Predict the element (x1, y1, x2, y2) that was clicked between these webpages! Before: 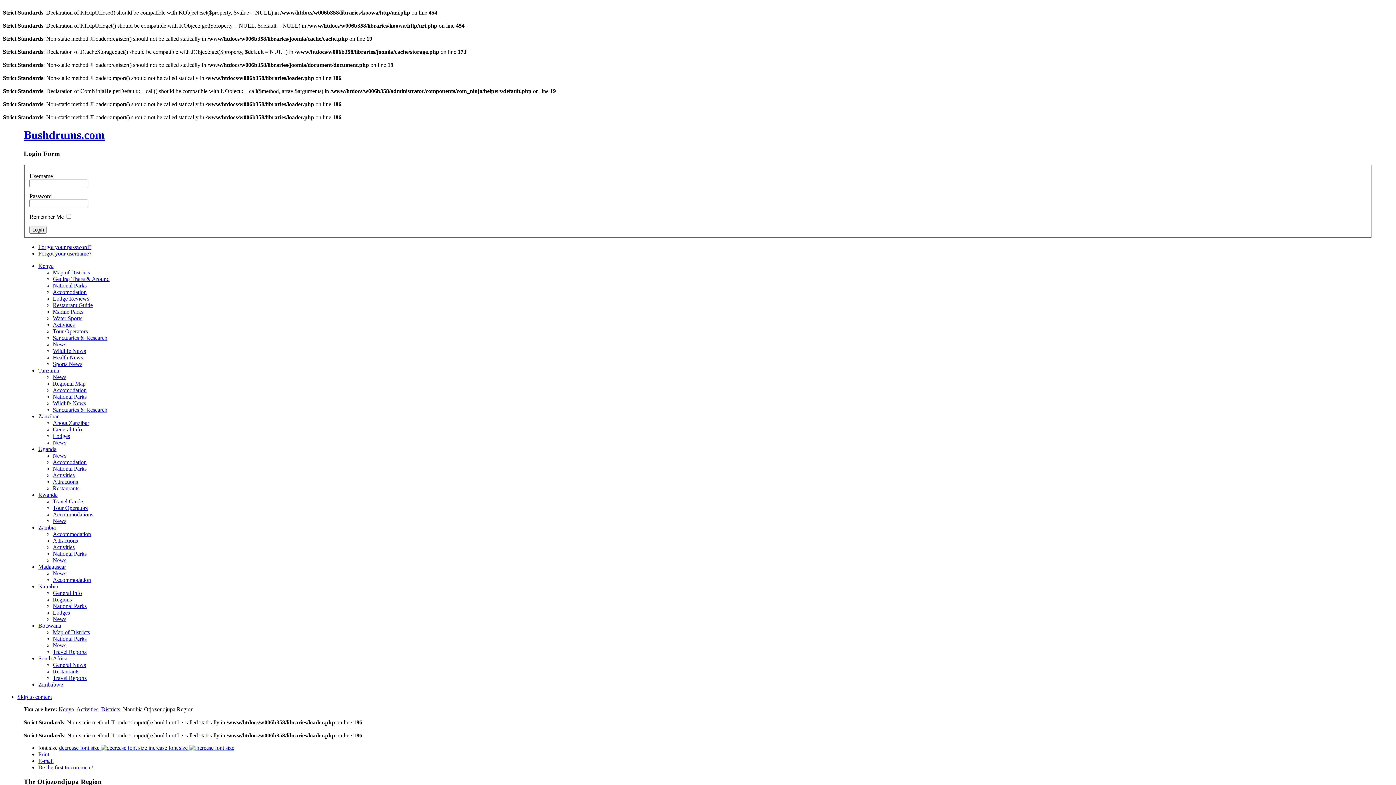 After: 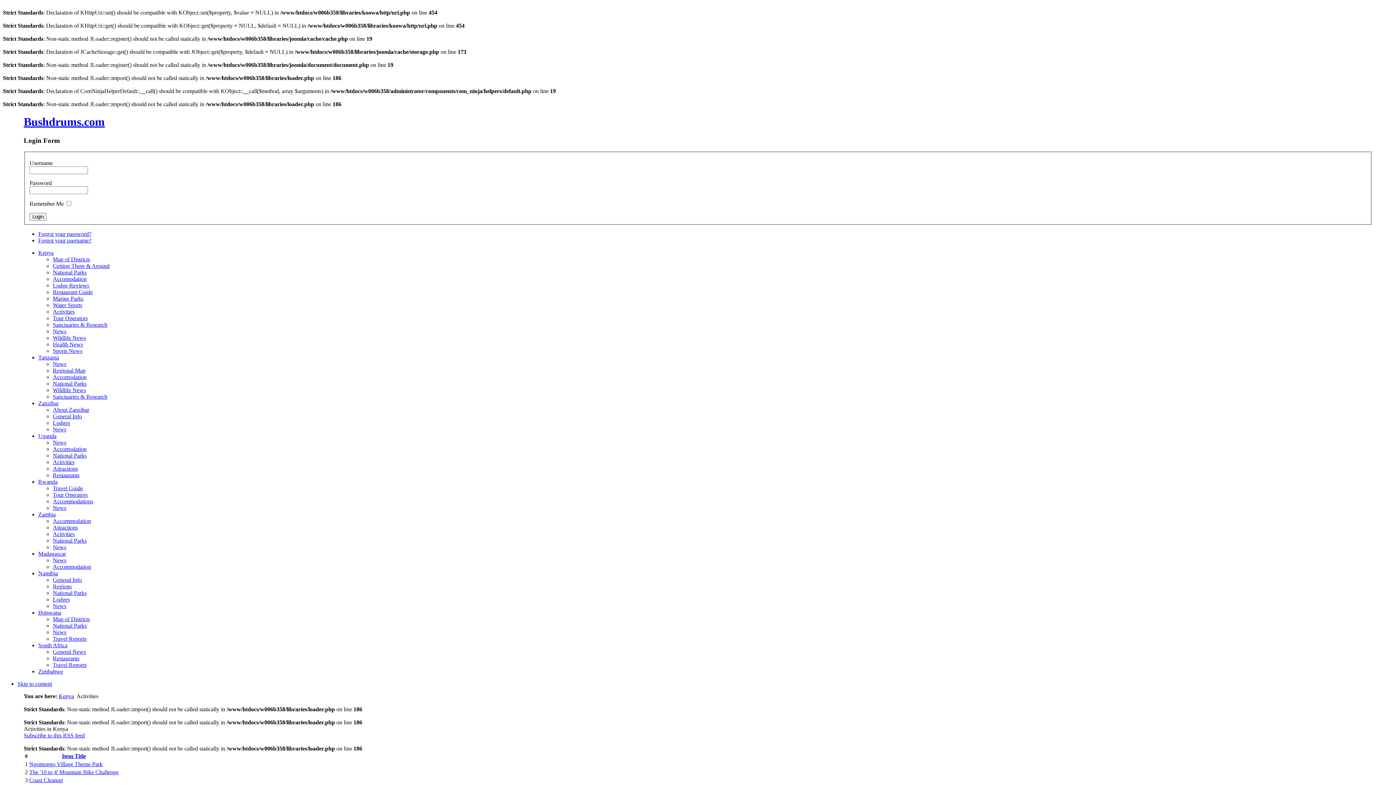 Action: label: Activities bbox: (76, 706, 98, 712)